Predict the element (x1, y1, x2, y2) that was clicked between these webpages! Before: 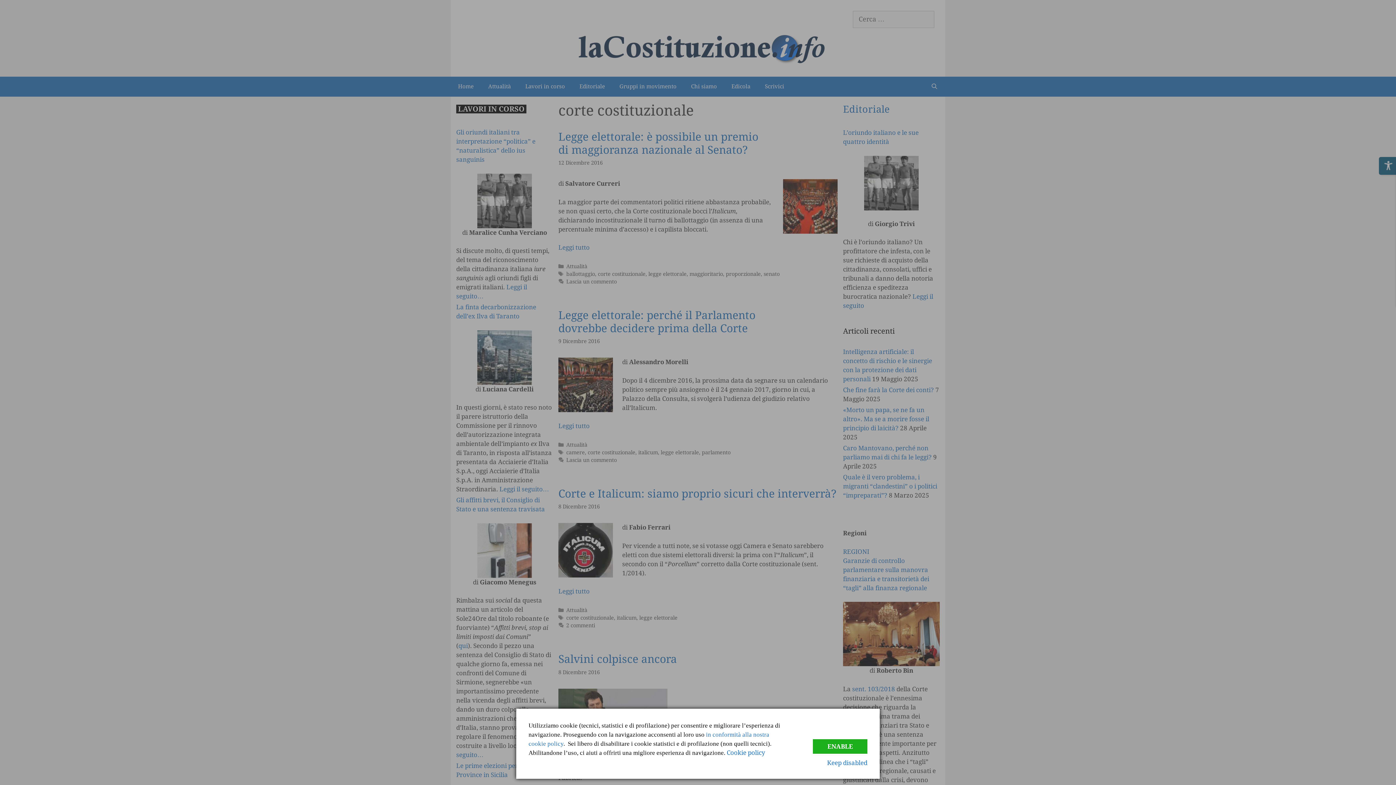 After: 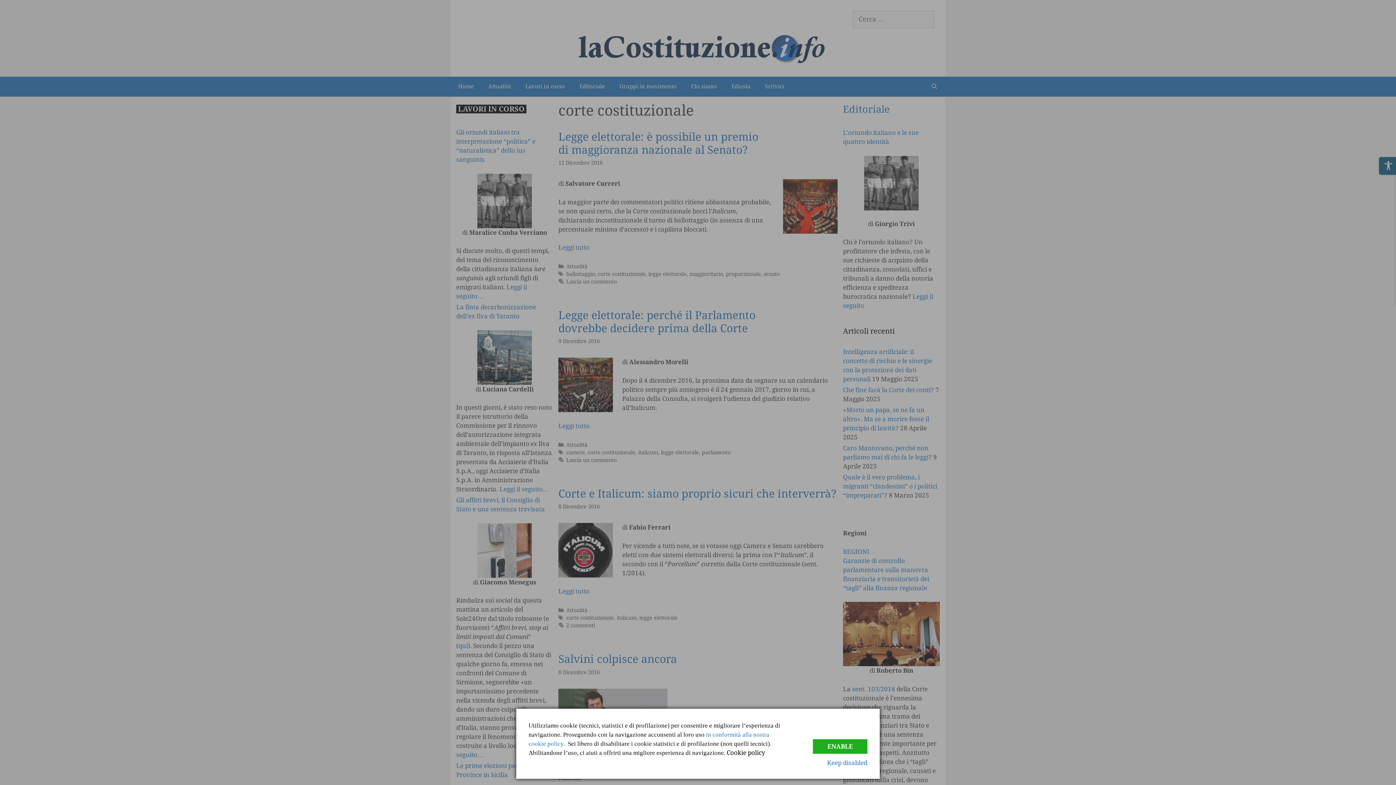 Action: bbox: (726, 749, 765, 756) label: Cookie policy